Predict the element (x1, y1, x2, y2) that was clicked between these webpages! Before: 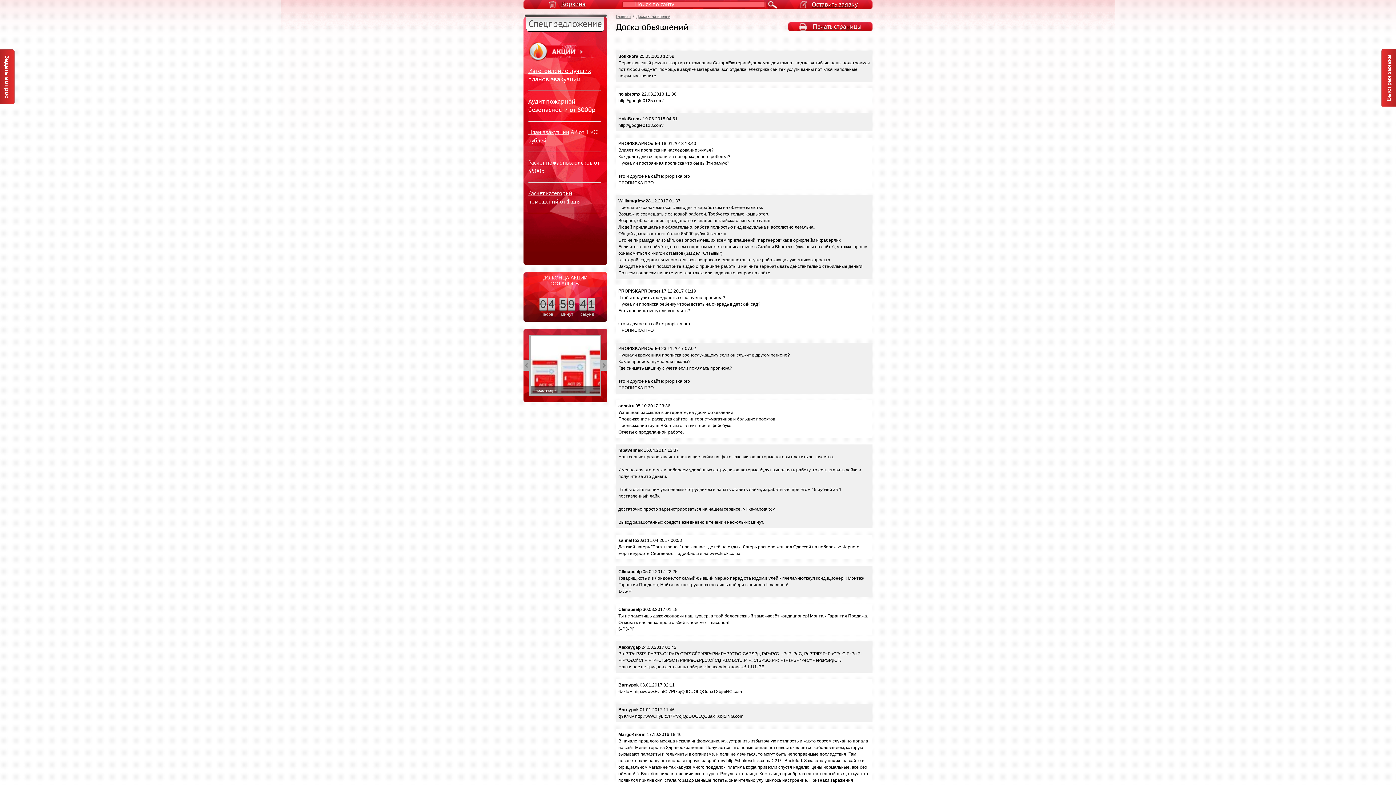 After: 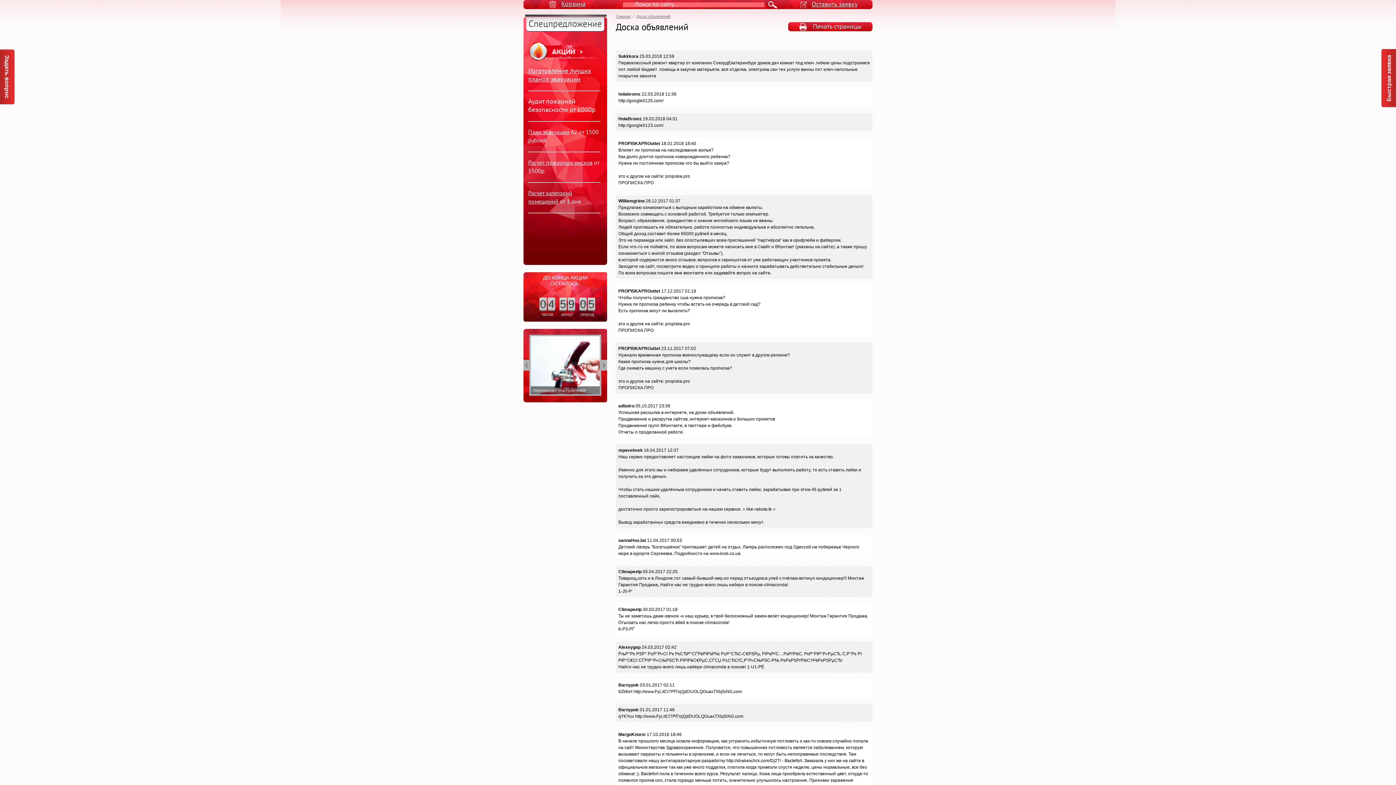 Action: bbox: (788, 22, 872, 31) label: Печать страницы